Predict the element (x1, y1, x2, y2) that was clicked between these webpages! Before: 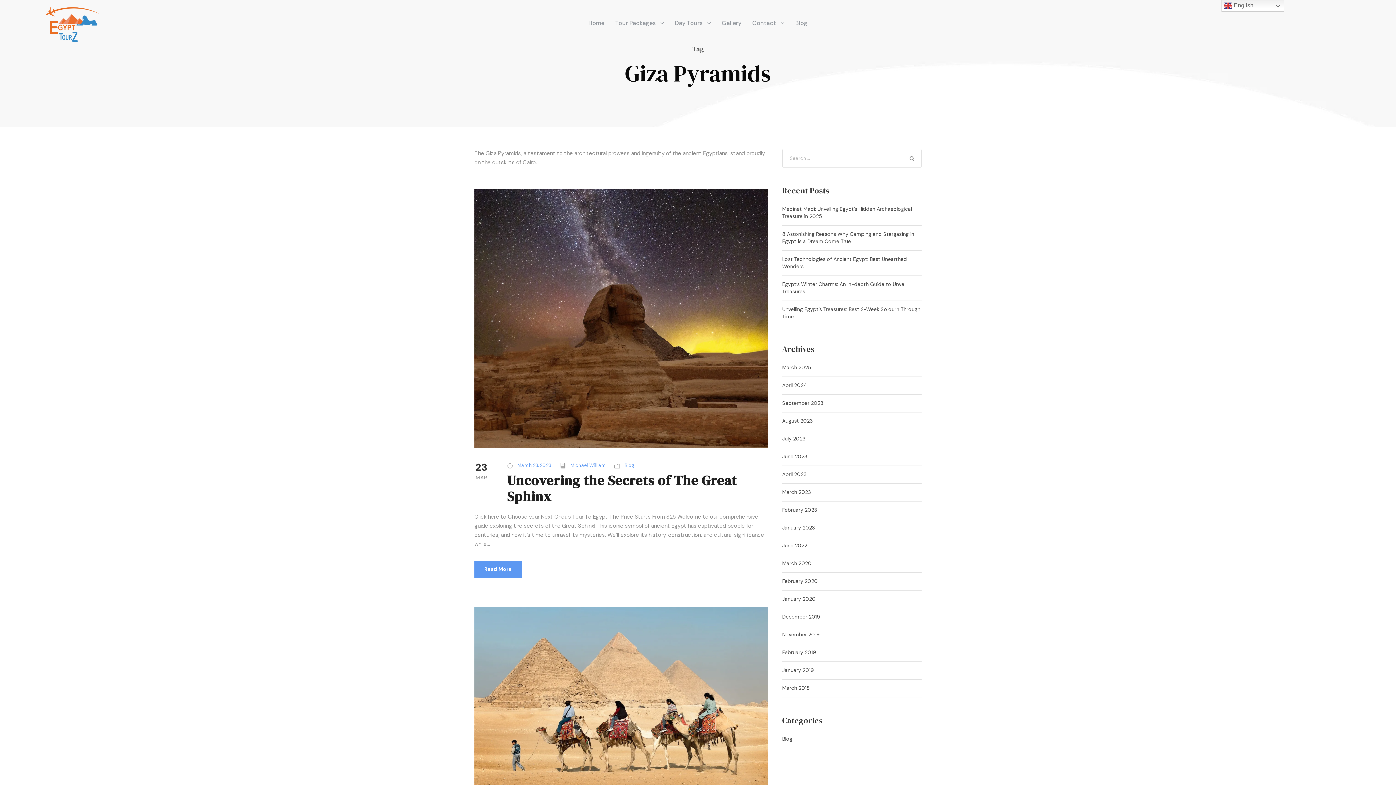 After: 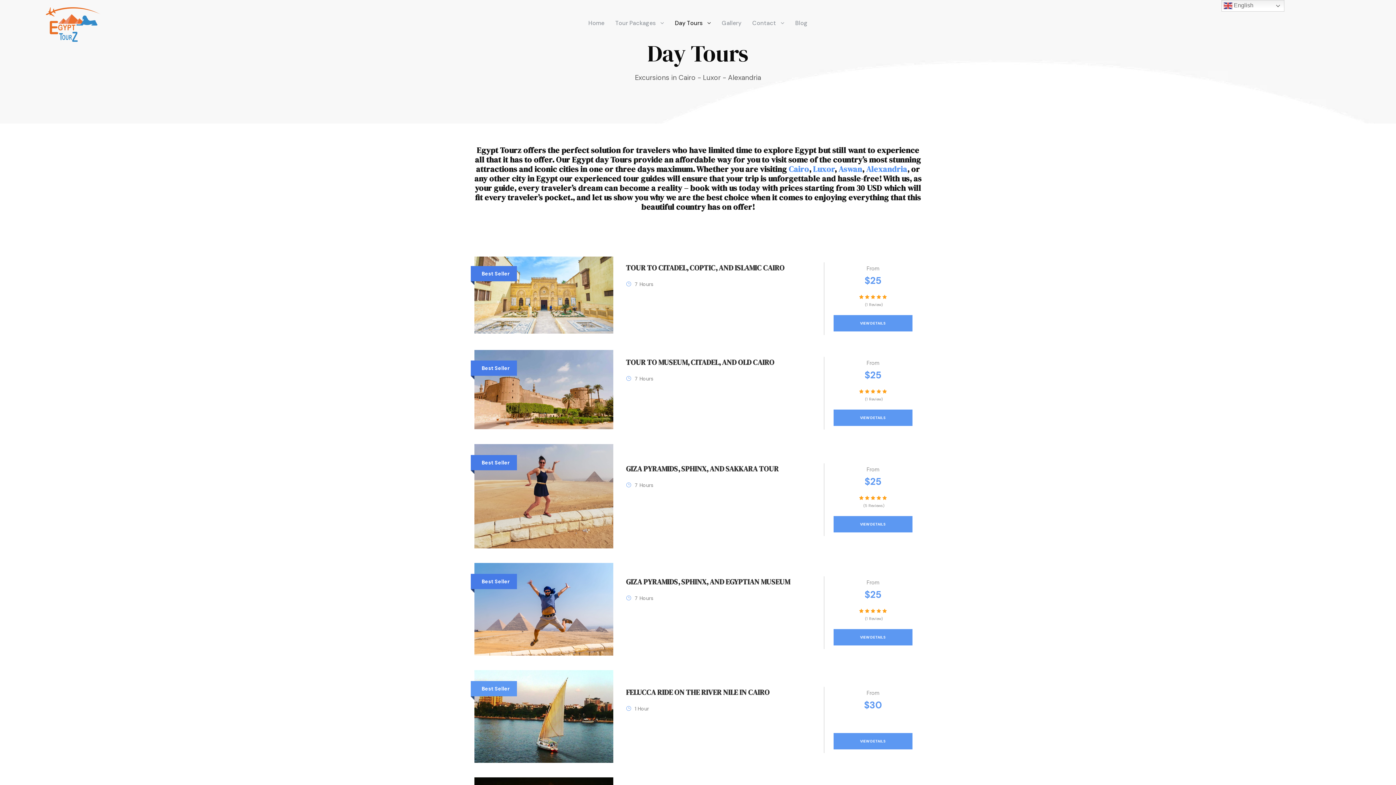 Action: label: Day Tours bbox: (675, 18, 711, 35)